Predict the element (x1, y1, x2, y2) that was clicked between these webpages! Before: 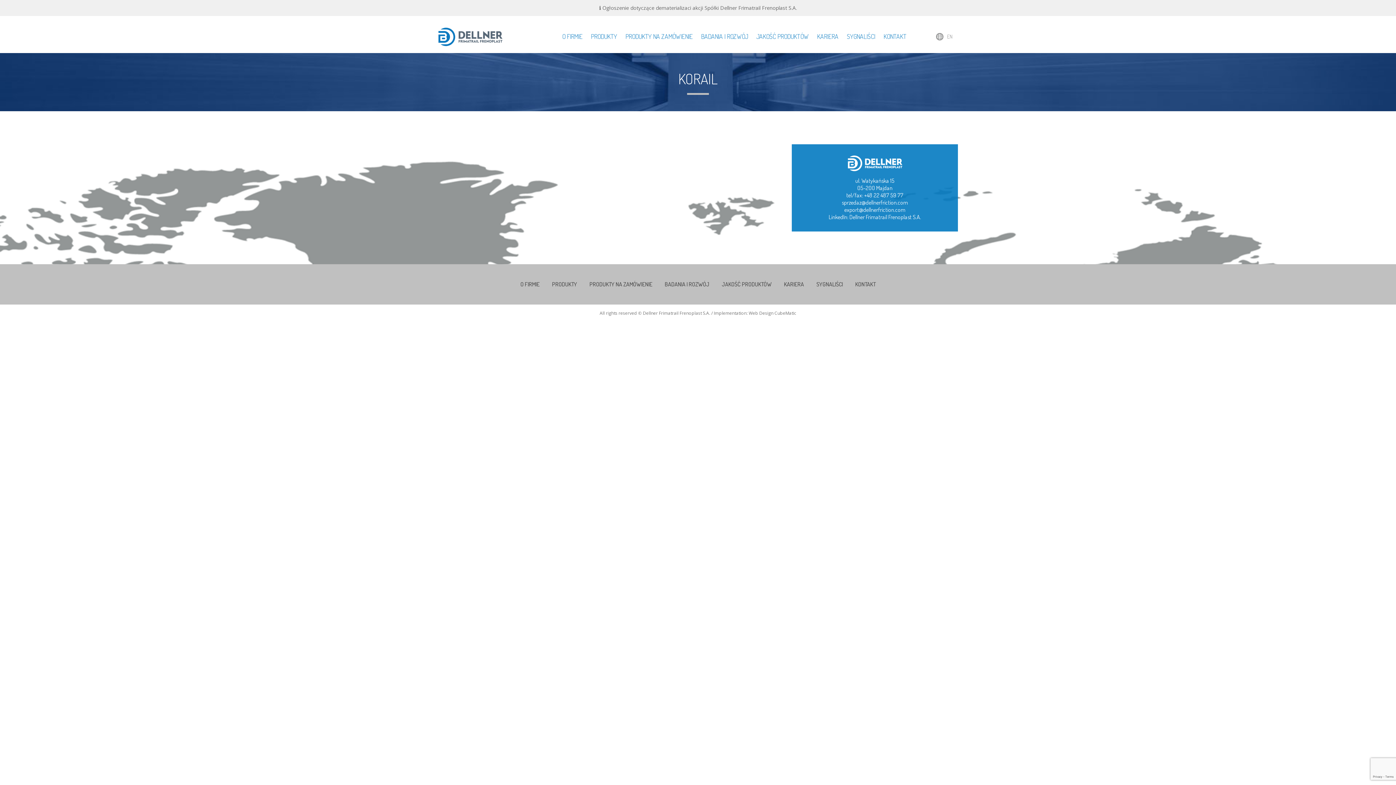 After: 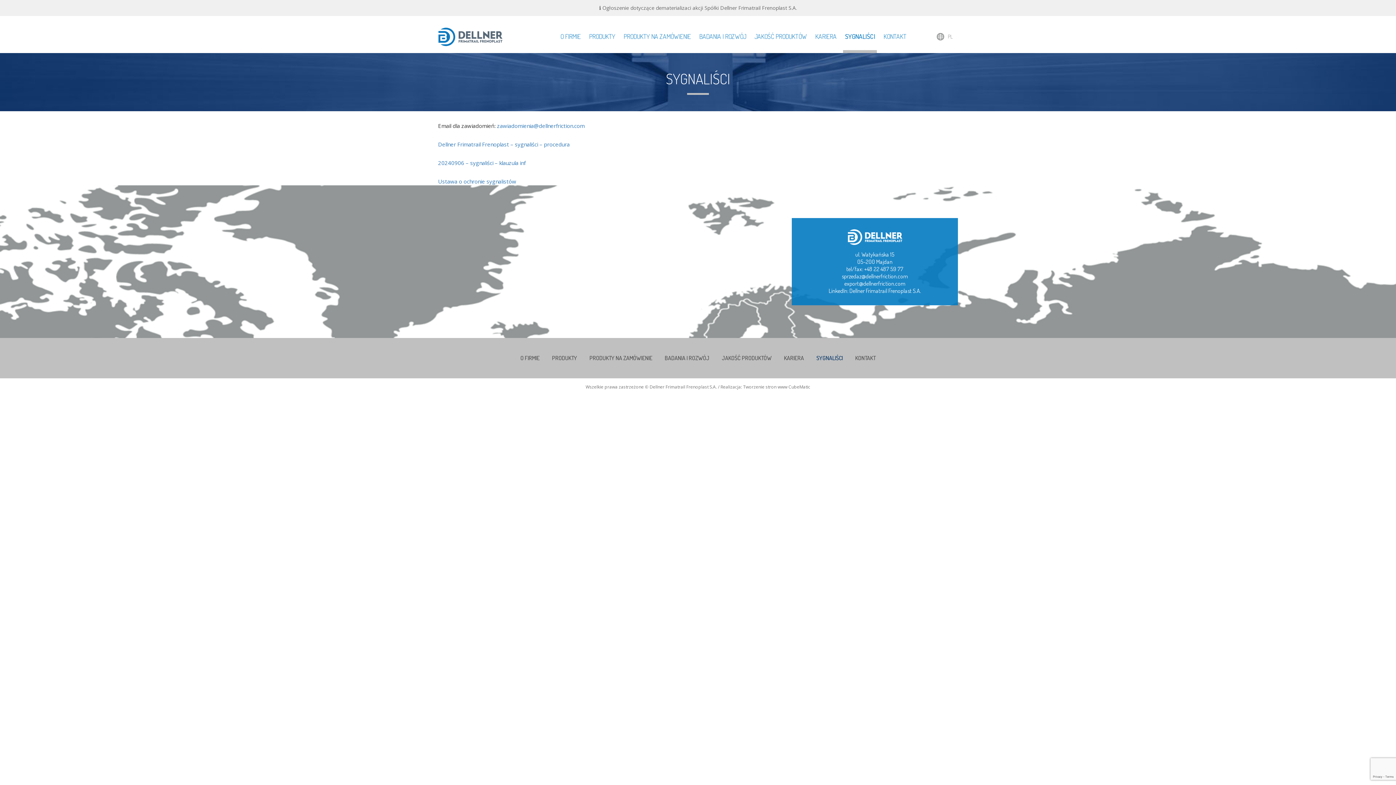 Action: bbox: (816, 280, 843, 287) label: SYGNALIŚCI